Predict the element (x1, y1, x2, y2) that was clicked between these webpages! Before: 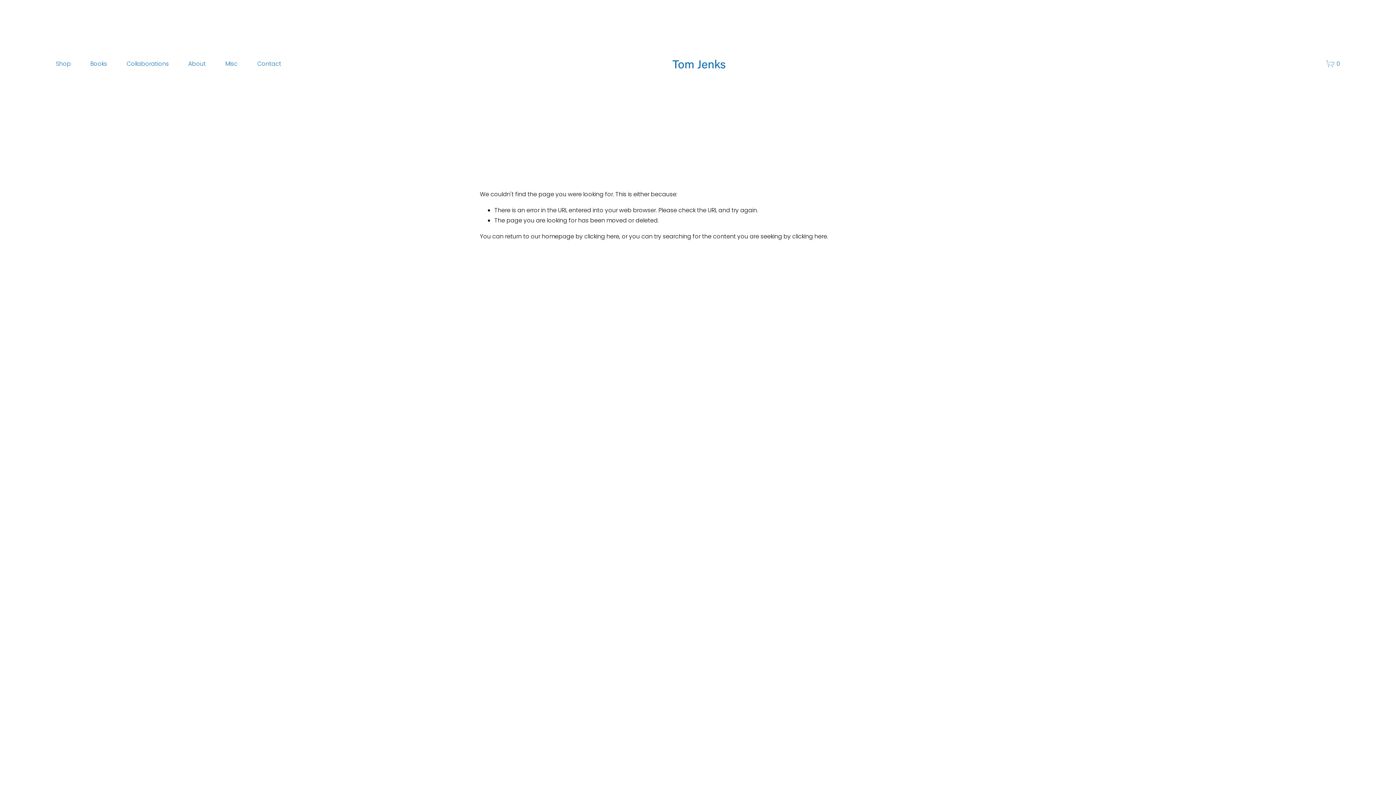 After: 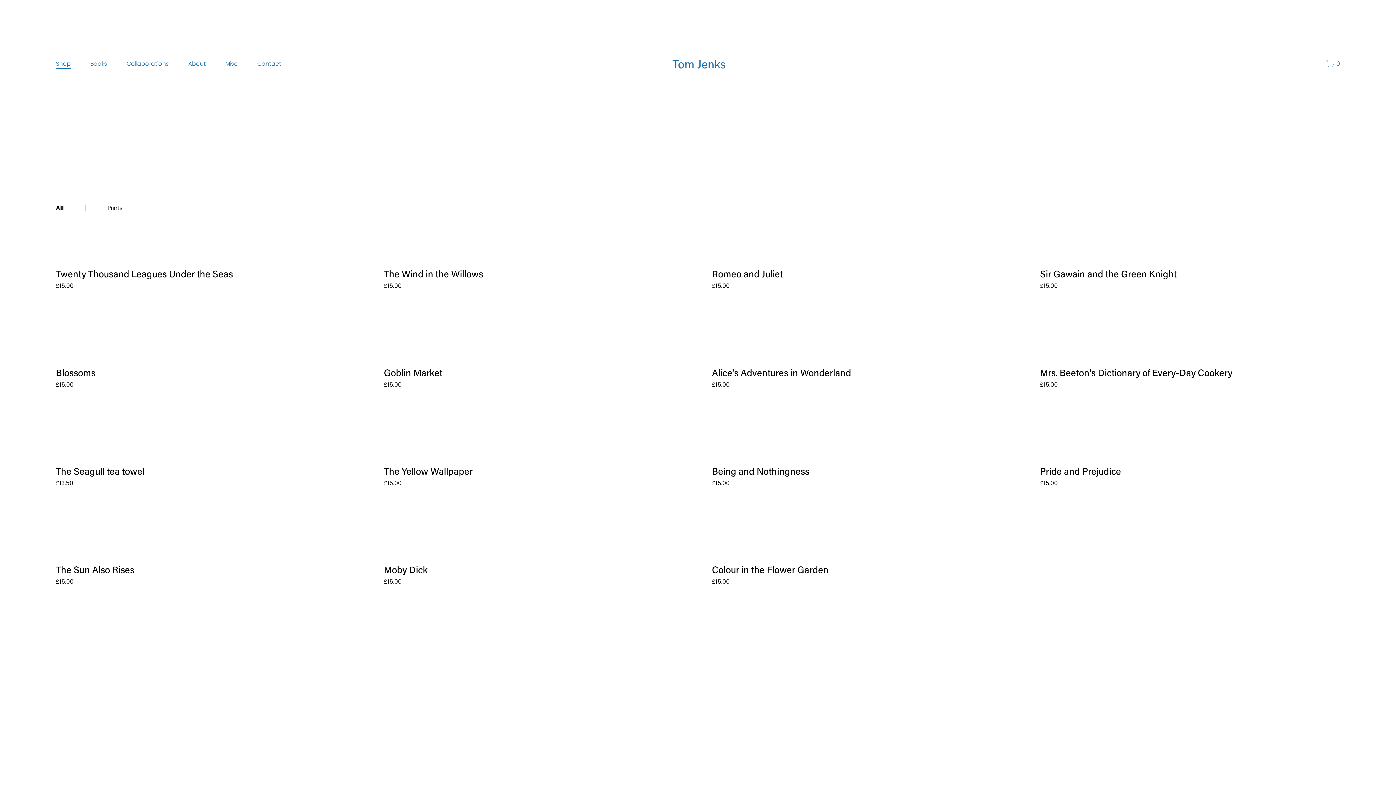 Action: label: Shop bbox: (55, 58, 70, 69)